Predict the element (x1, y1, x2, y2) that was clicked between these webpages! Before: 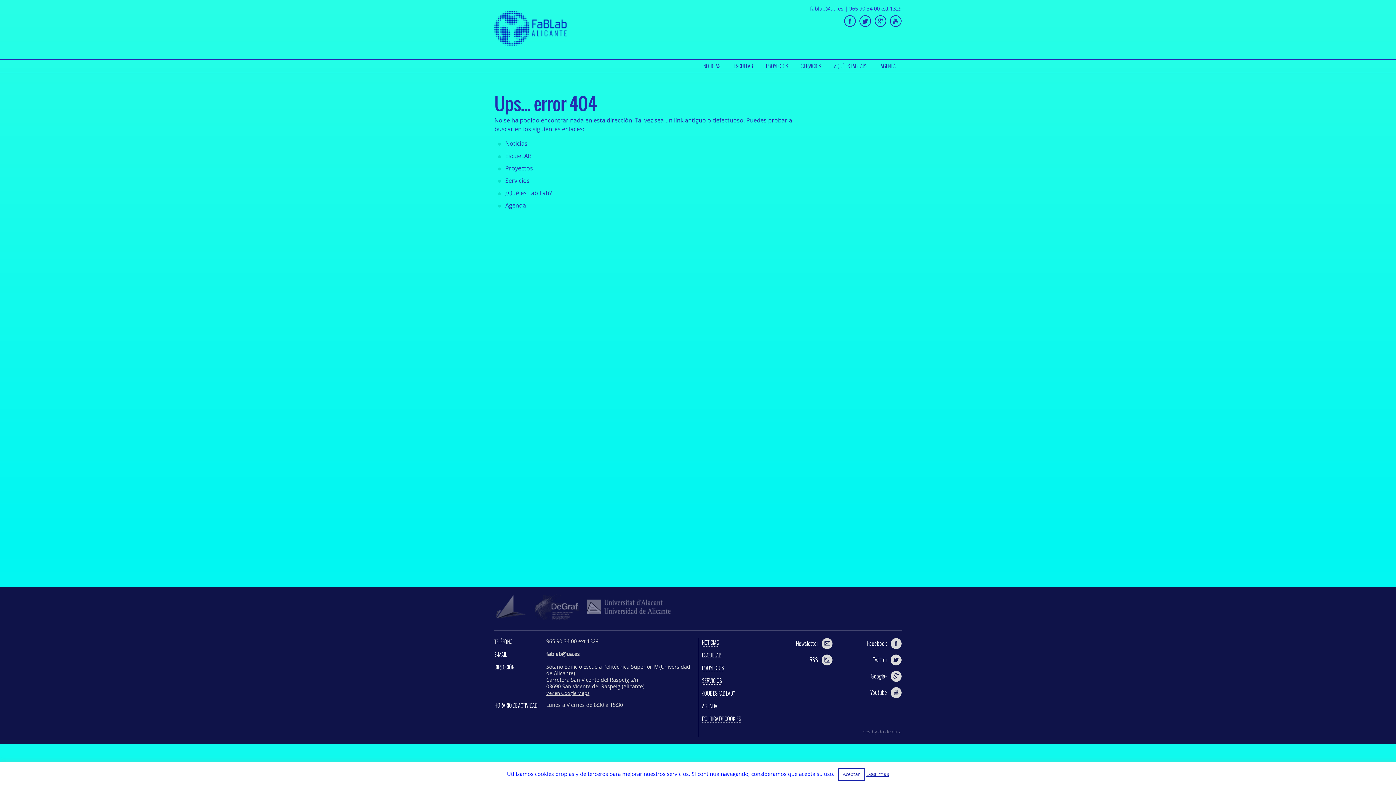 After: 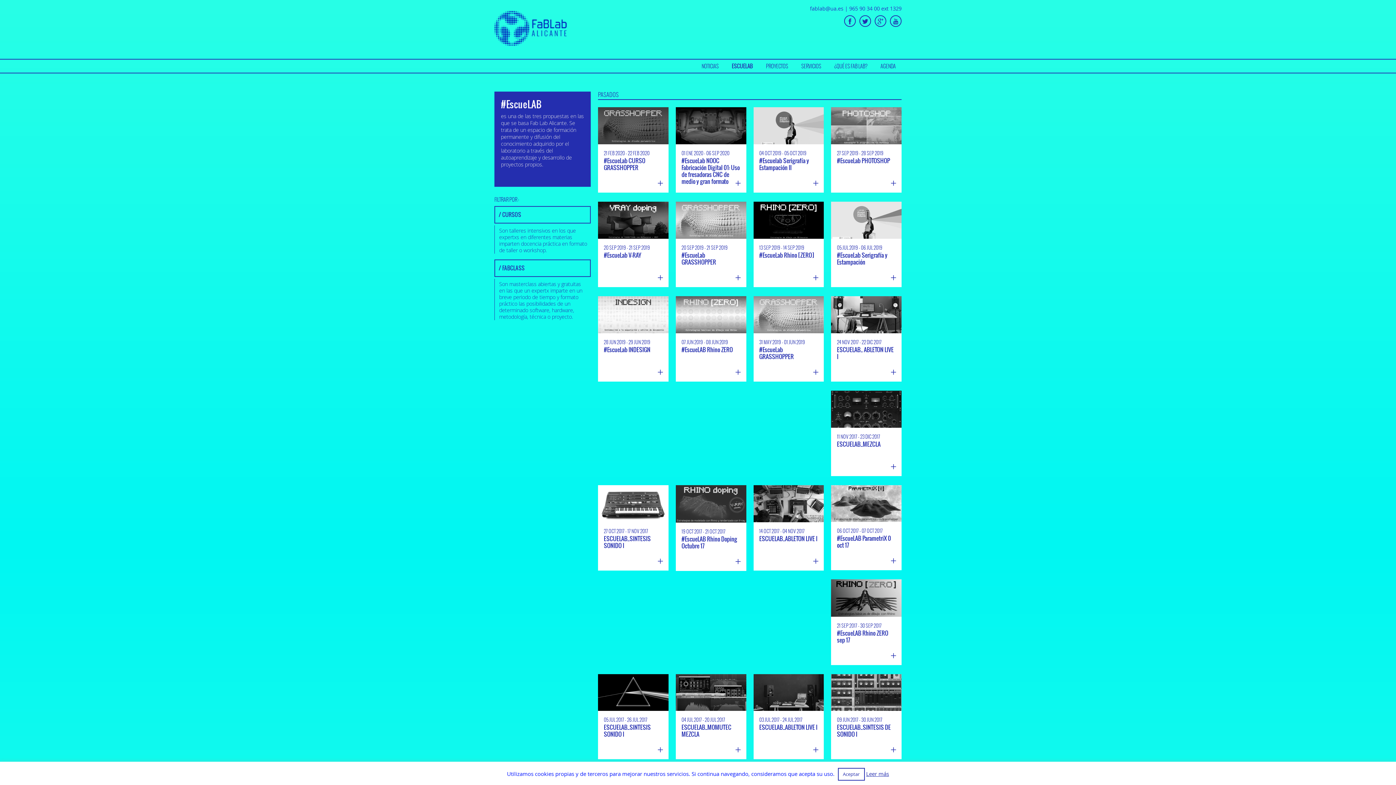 Action: bbox: (505, 152, 531, 160) label: EscueLAB